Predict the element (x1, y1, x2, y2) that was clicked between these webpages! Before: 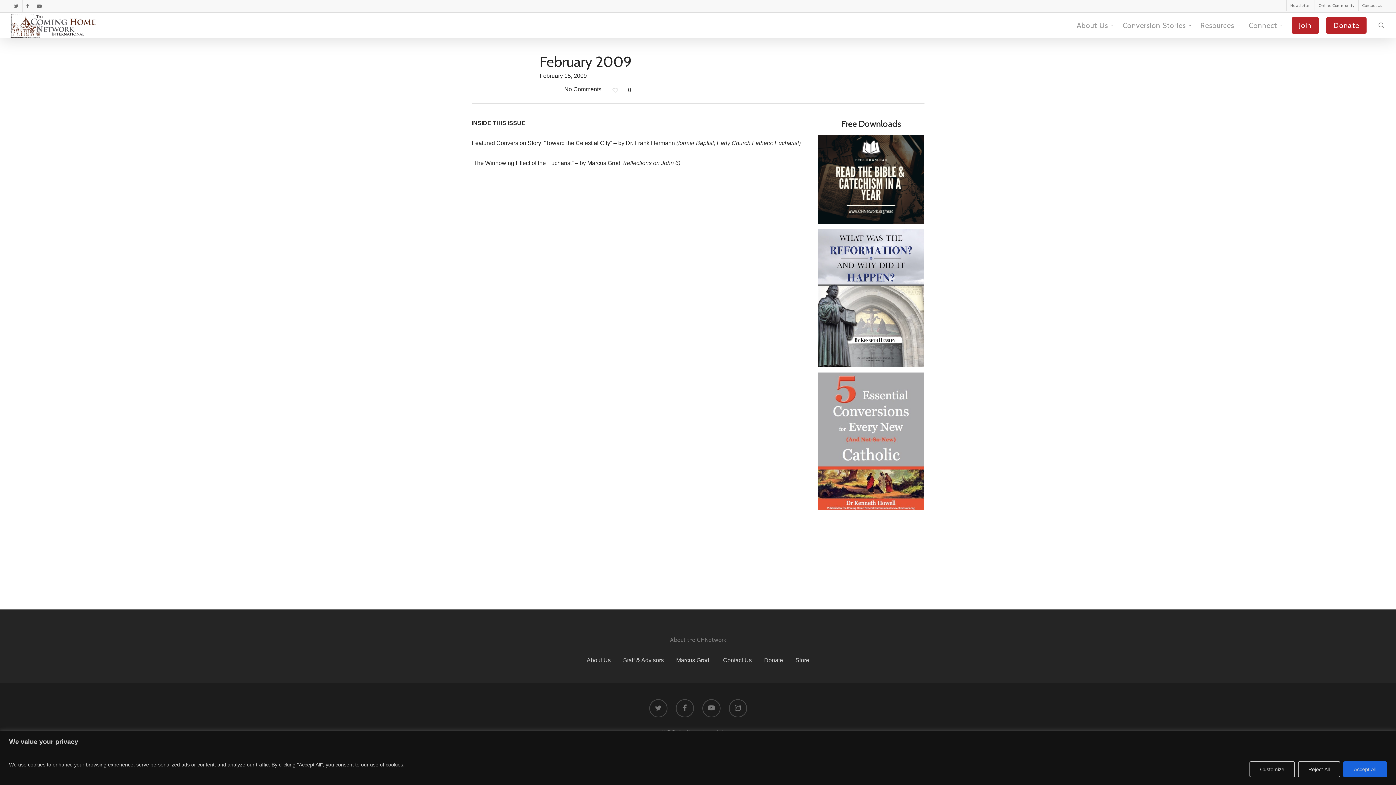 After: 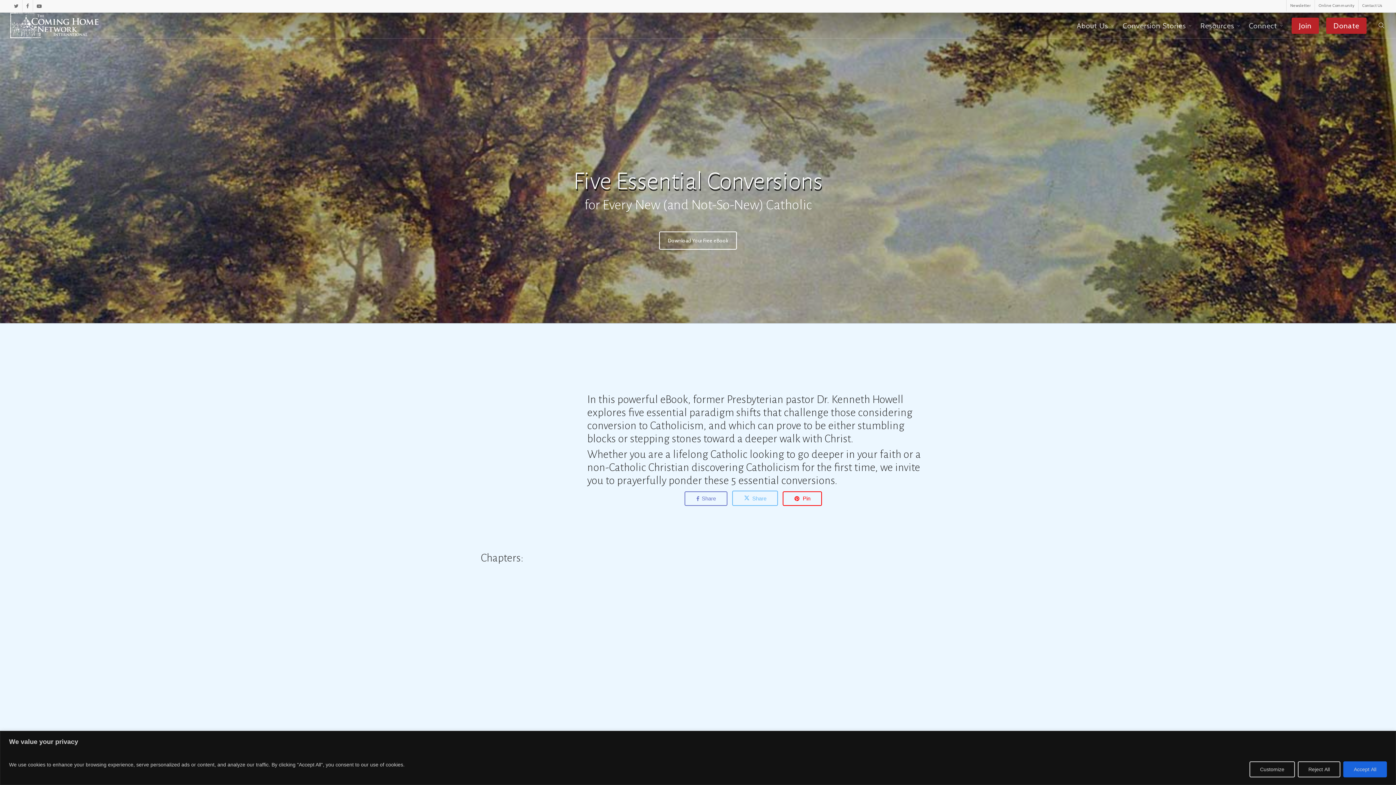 Action: bbox: (818, 372, 924, 510)